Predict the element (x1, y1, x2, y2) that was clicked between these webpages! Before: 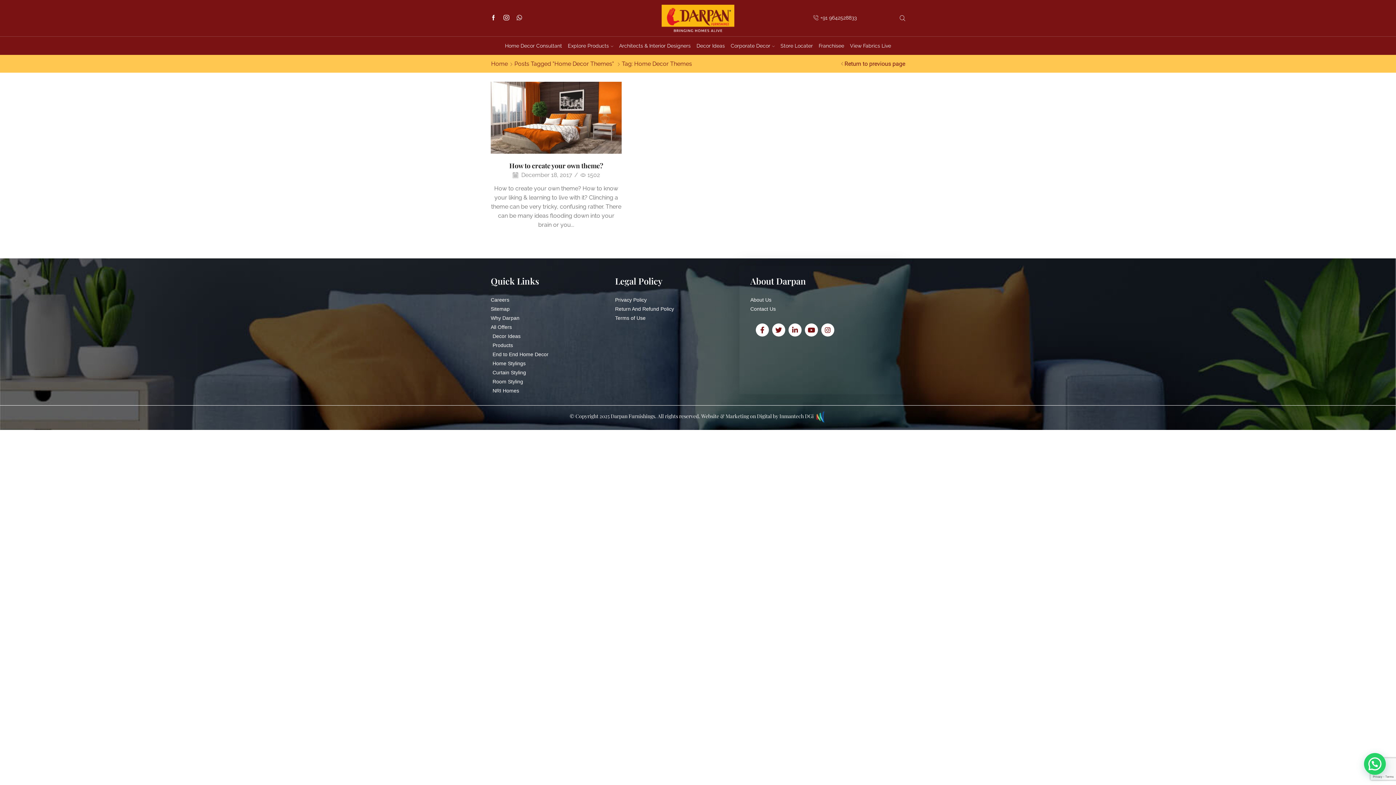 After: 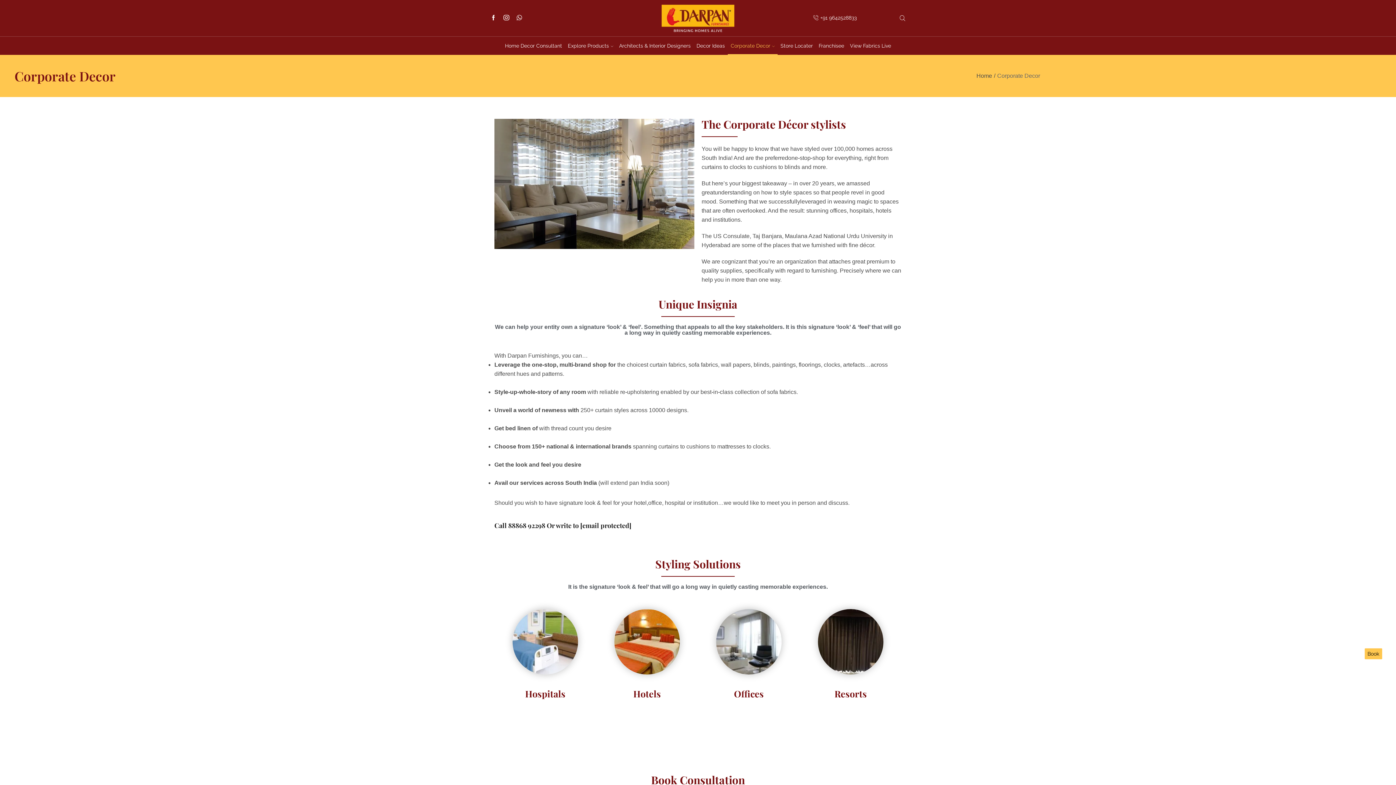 Action: bbox: (728, 36, 777, 54) label: Corporate Decor